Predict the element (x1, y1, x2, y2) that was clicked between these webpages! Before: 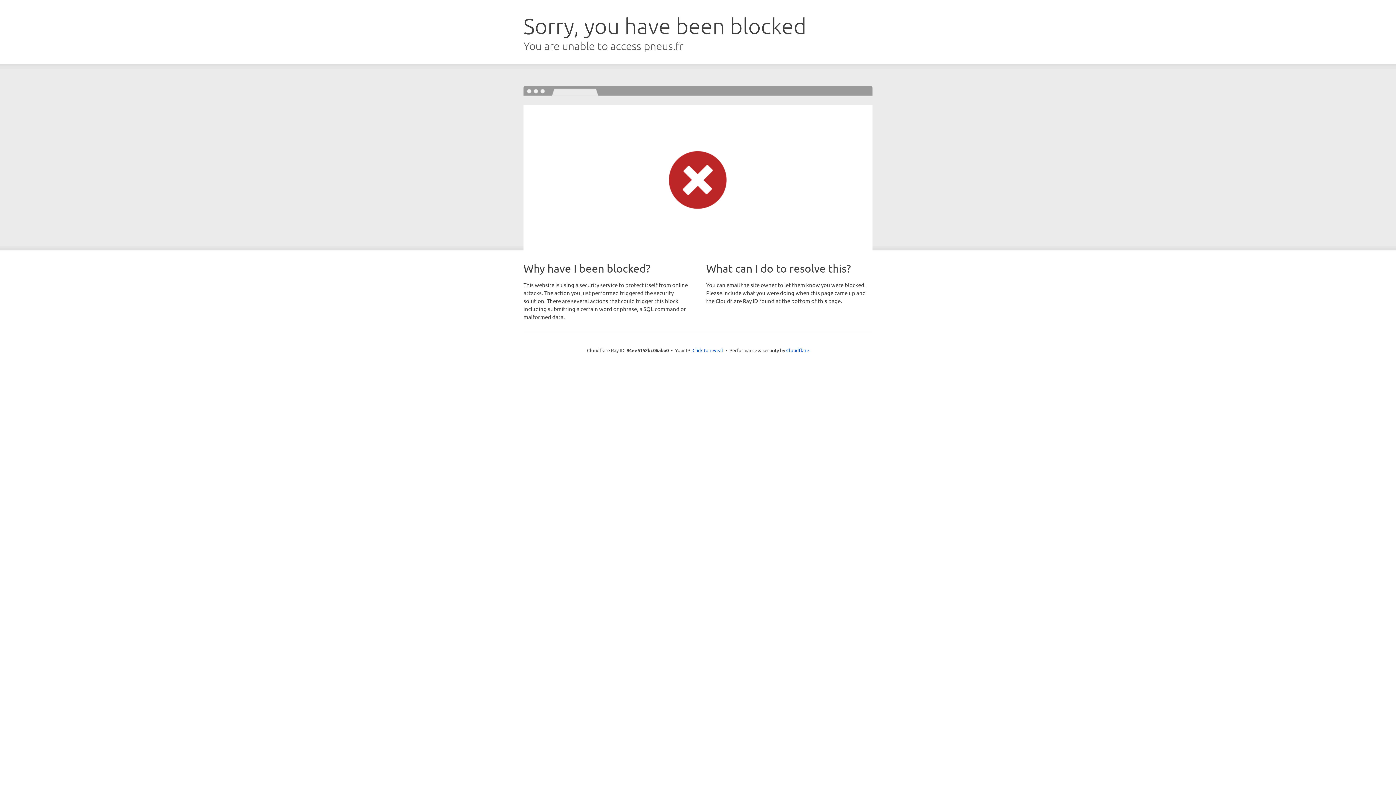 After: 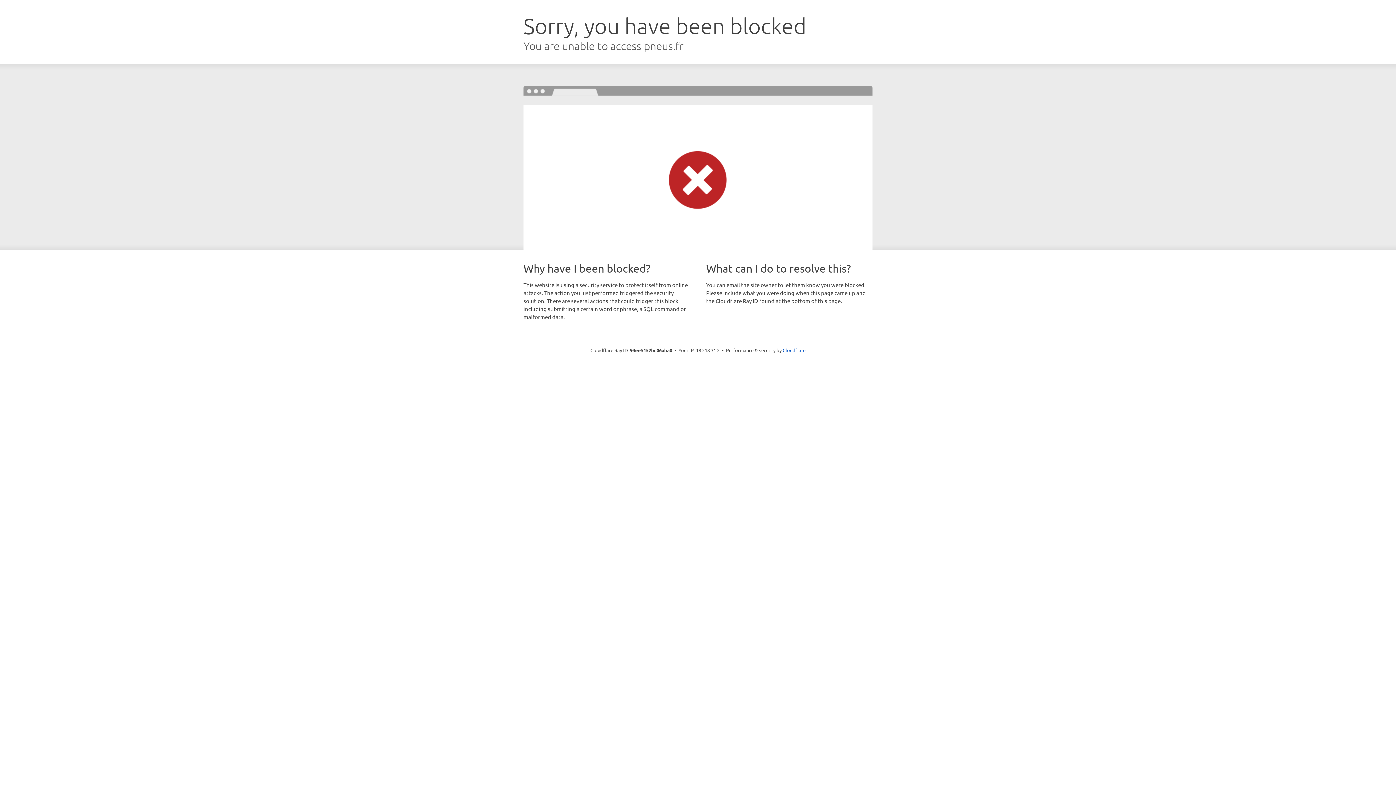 Action: label: Click to reveal bbox: (692, 346, 723, 353)